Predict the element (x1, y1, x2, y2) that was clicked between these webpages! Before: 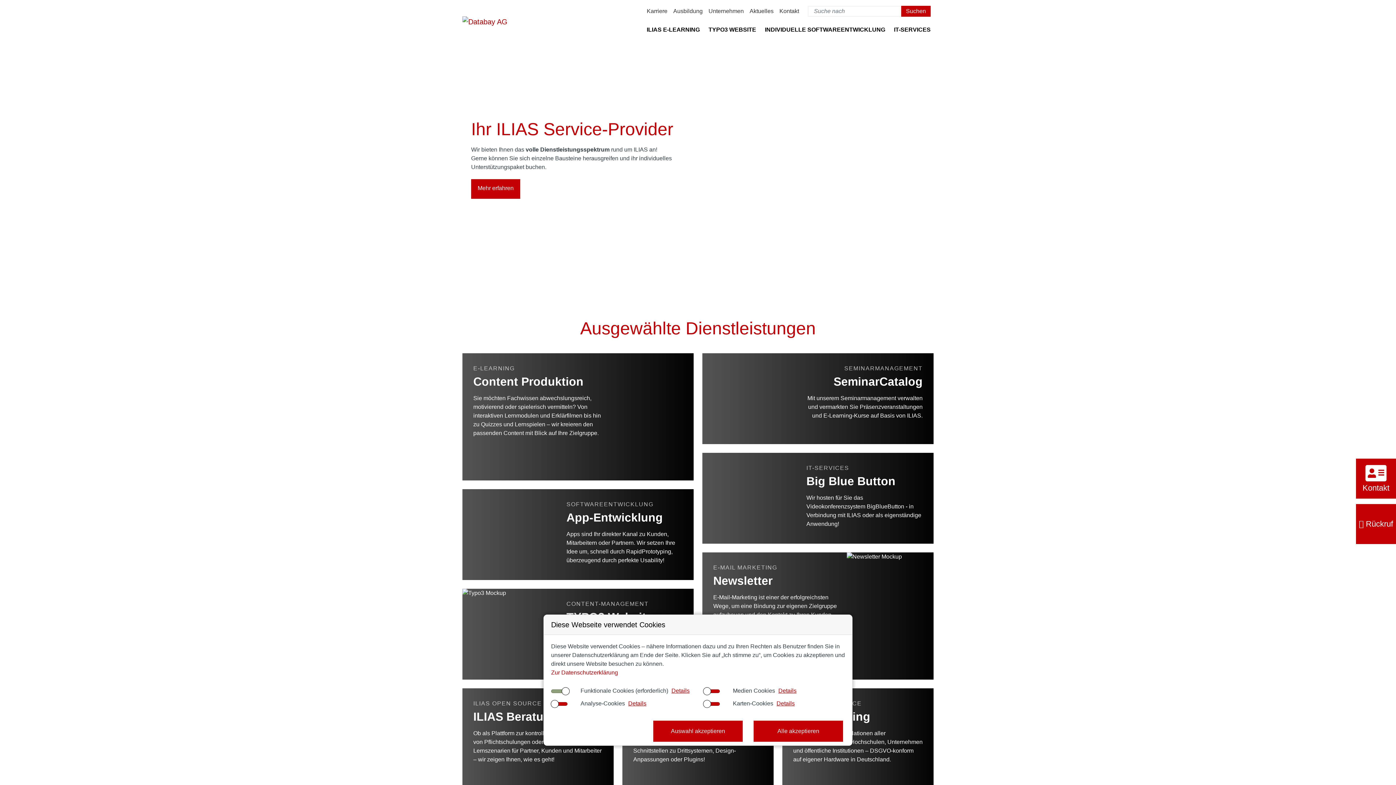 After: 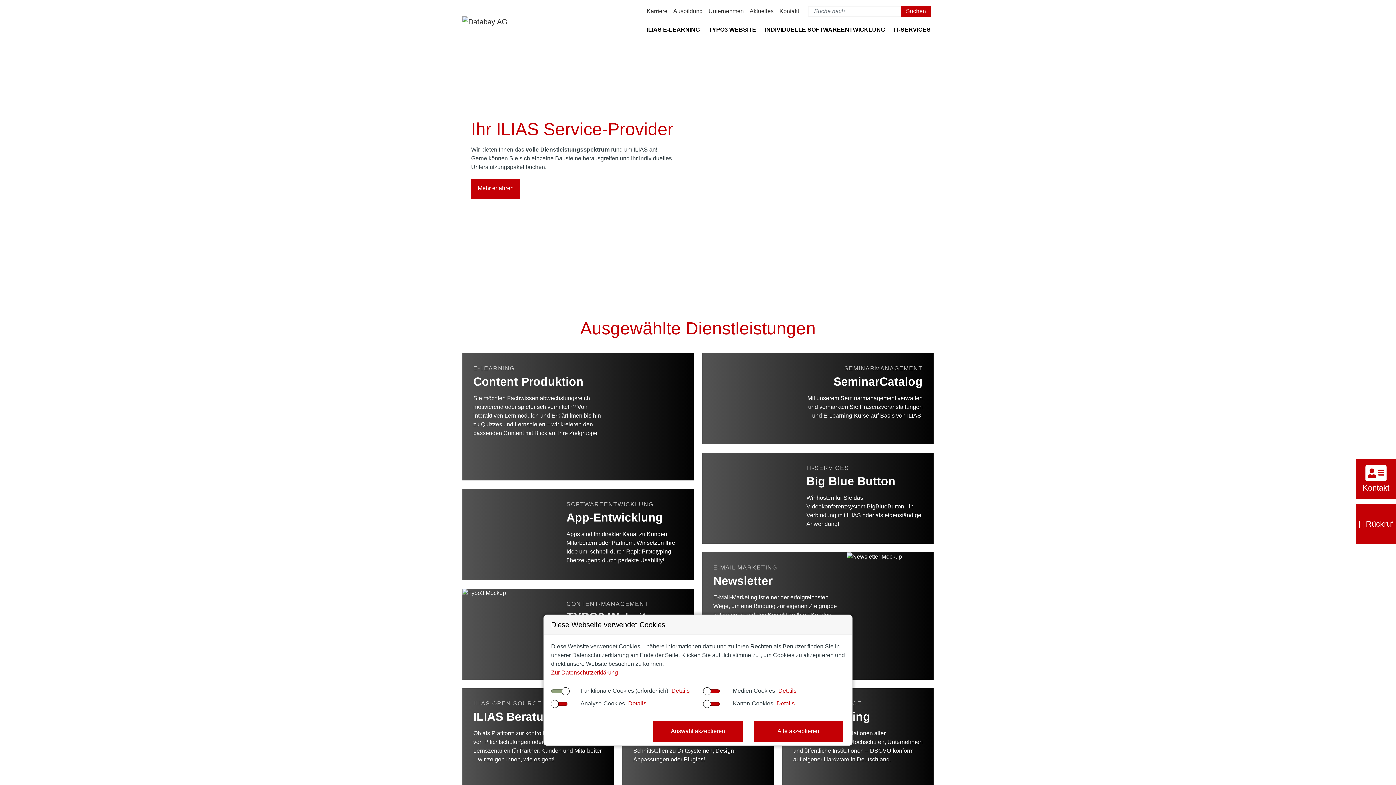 Action: bbox: (462, 13, 507, 29)